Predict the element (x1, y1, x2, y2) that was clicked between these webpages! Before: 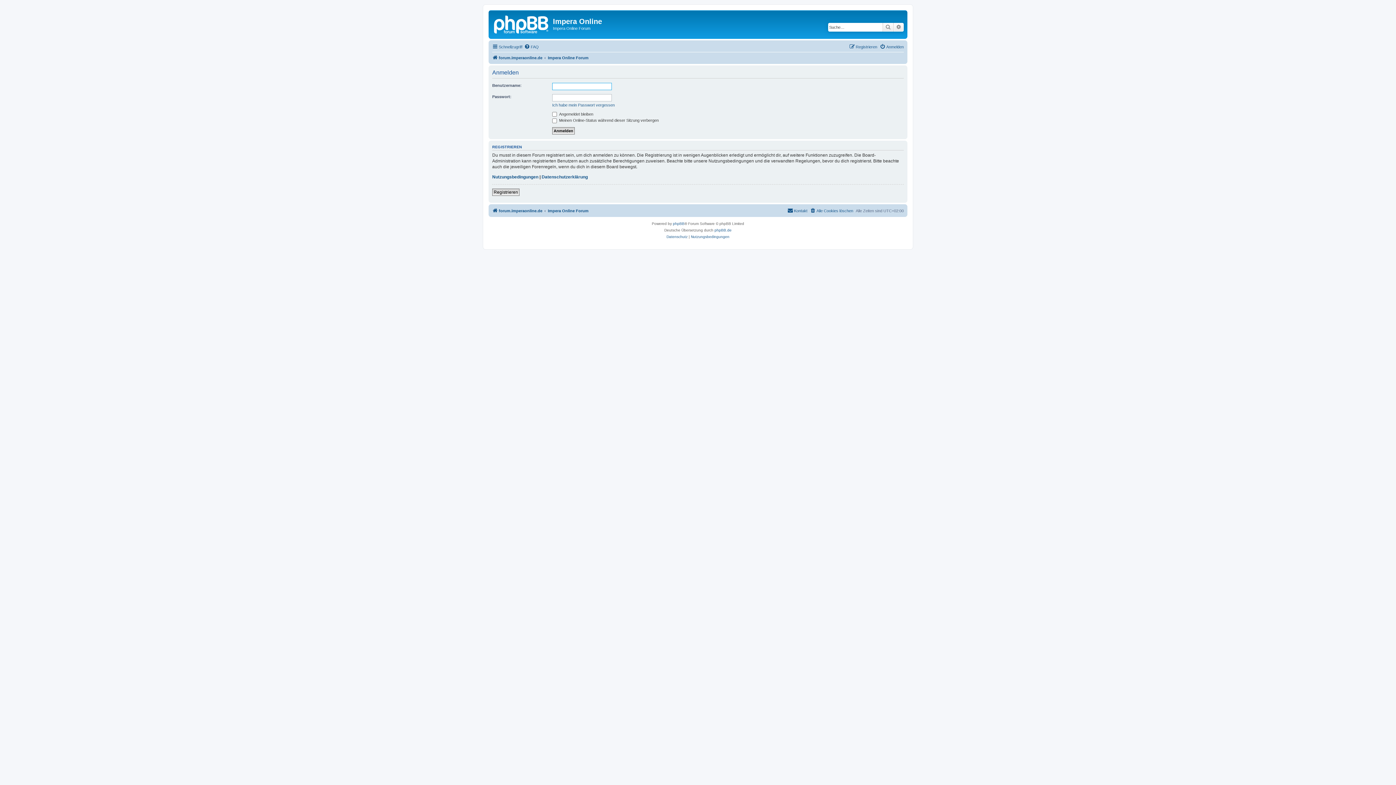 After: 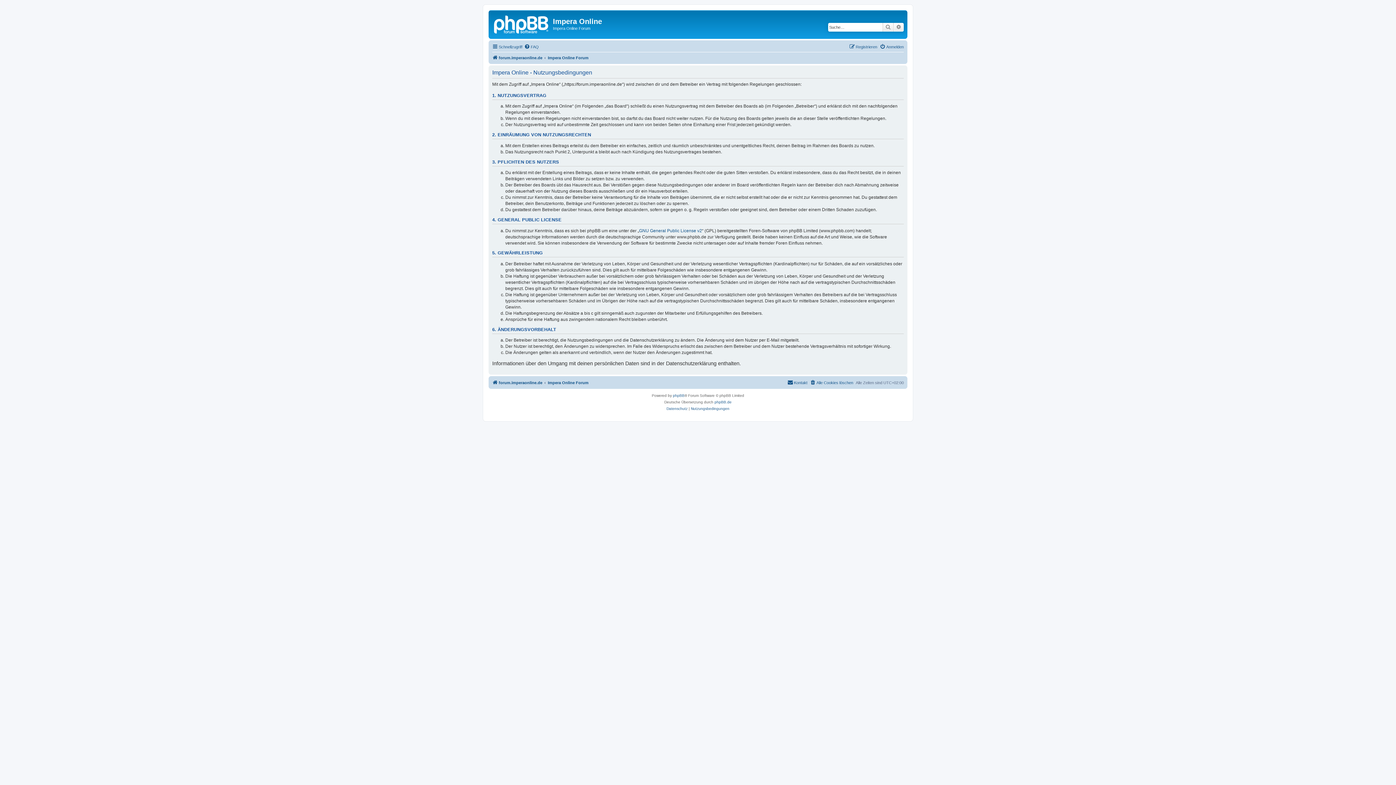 Action: bbox: (691, 233, 729, 240) label: Nutzungsbedingungen